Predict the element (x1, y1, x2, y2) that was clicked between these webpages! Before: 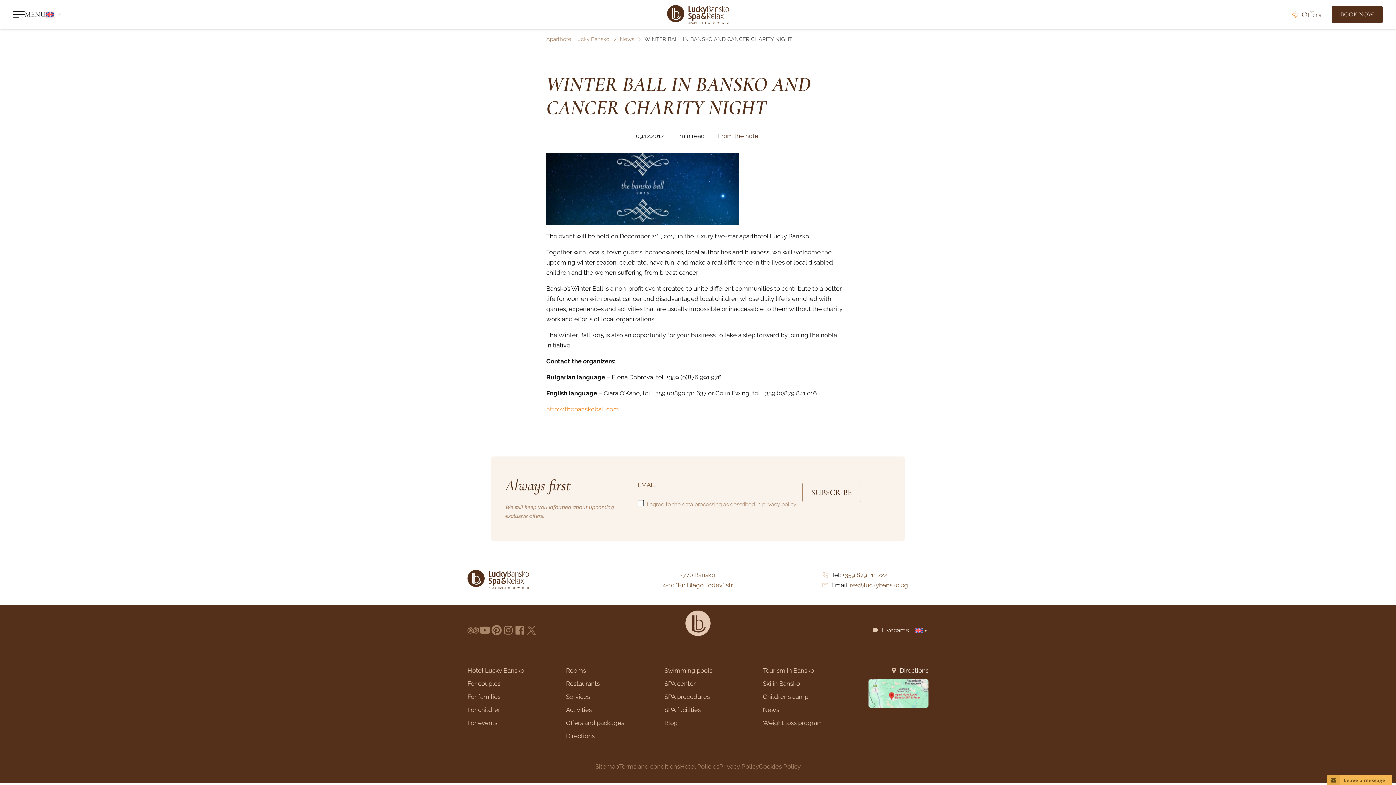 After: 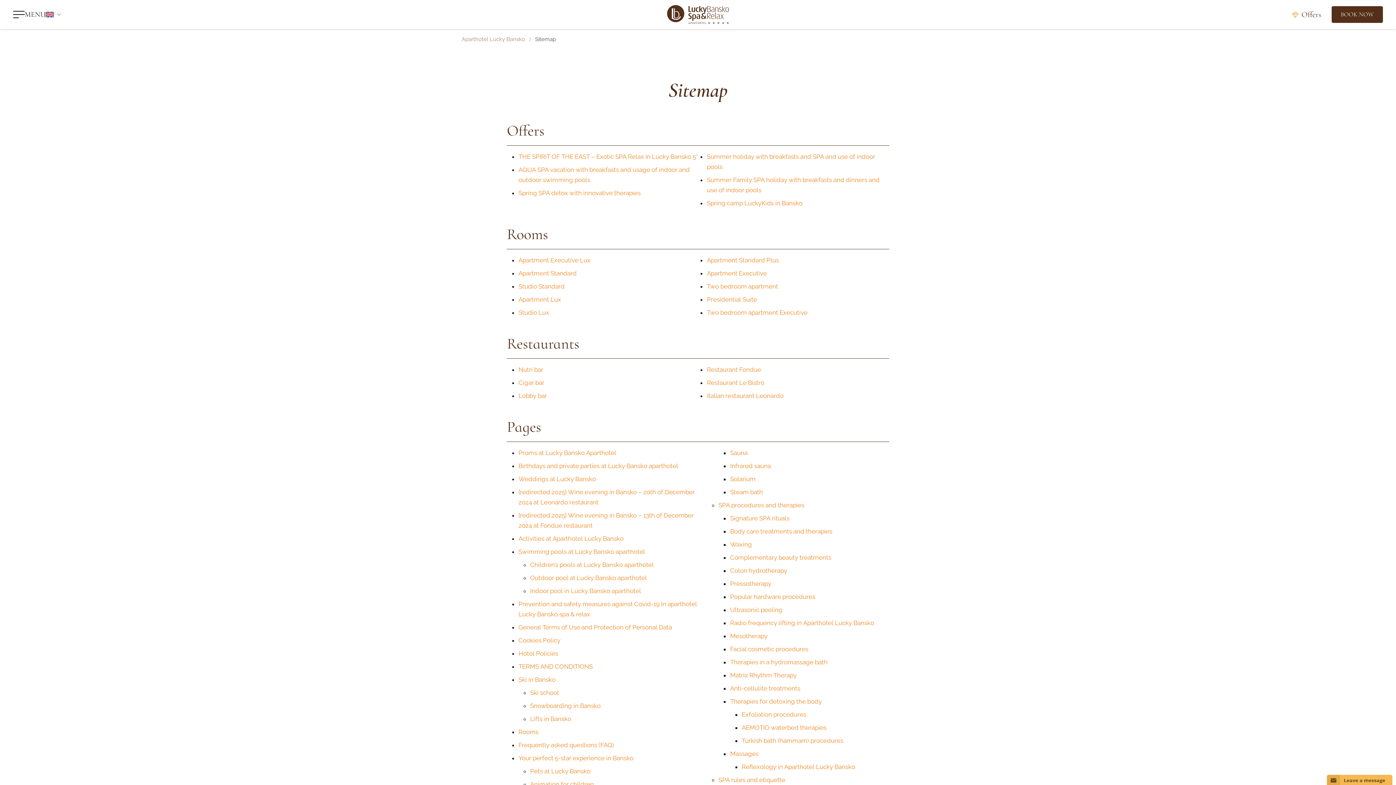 Action: label: Sitemap bbox: (595, 763, 619, 770)